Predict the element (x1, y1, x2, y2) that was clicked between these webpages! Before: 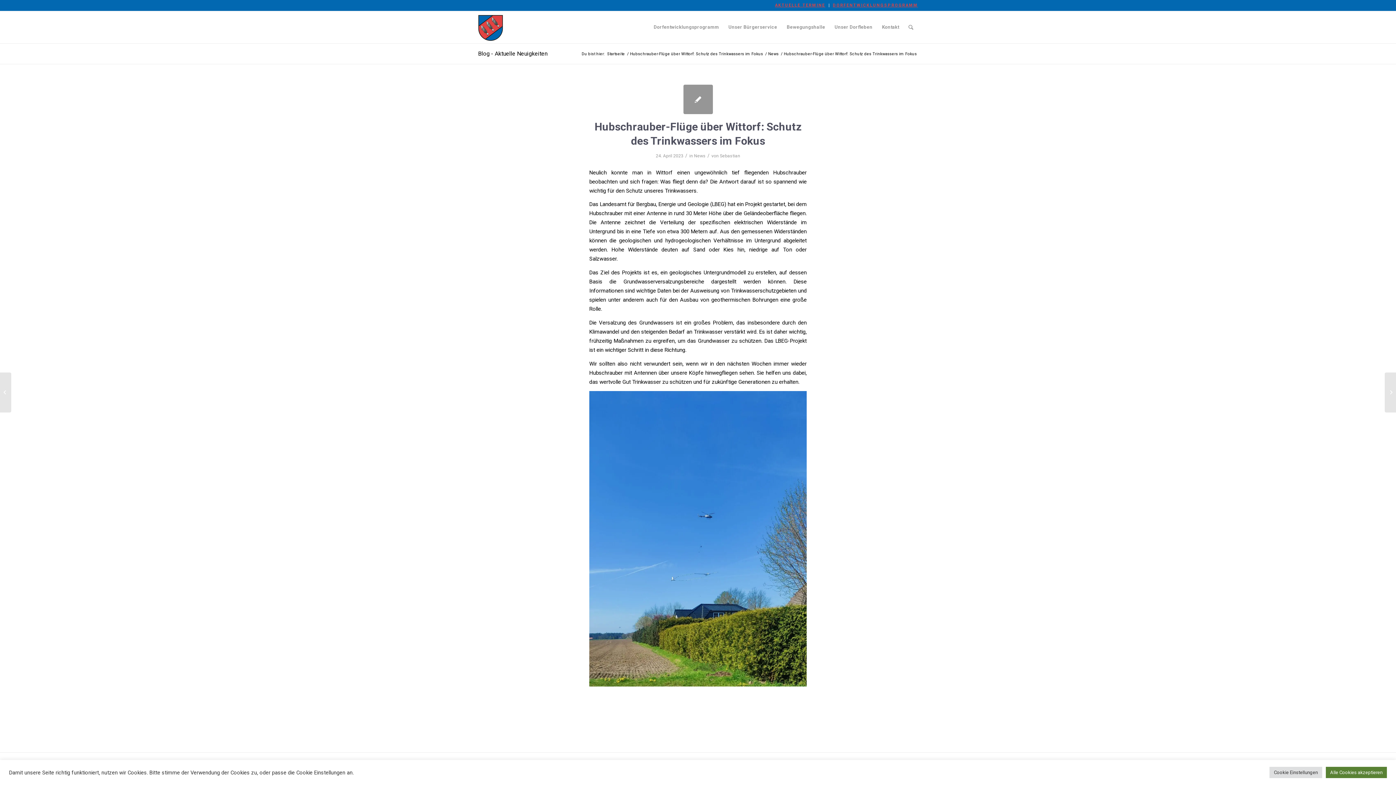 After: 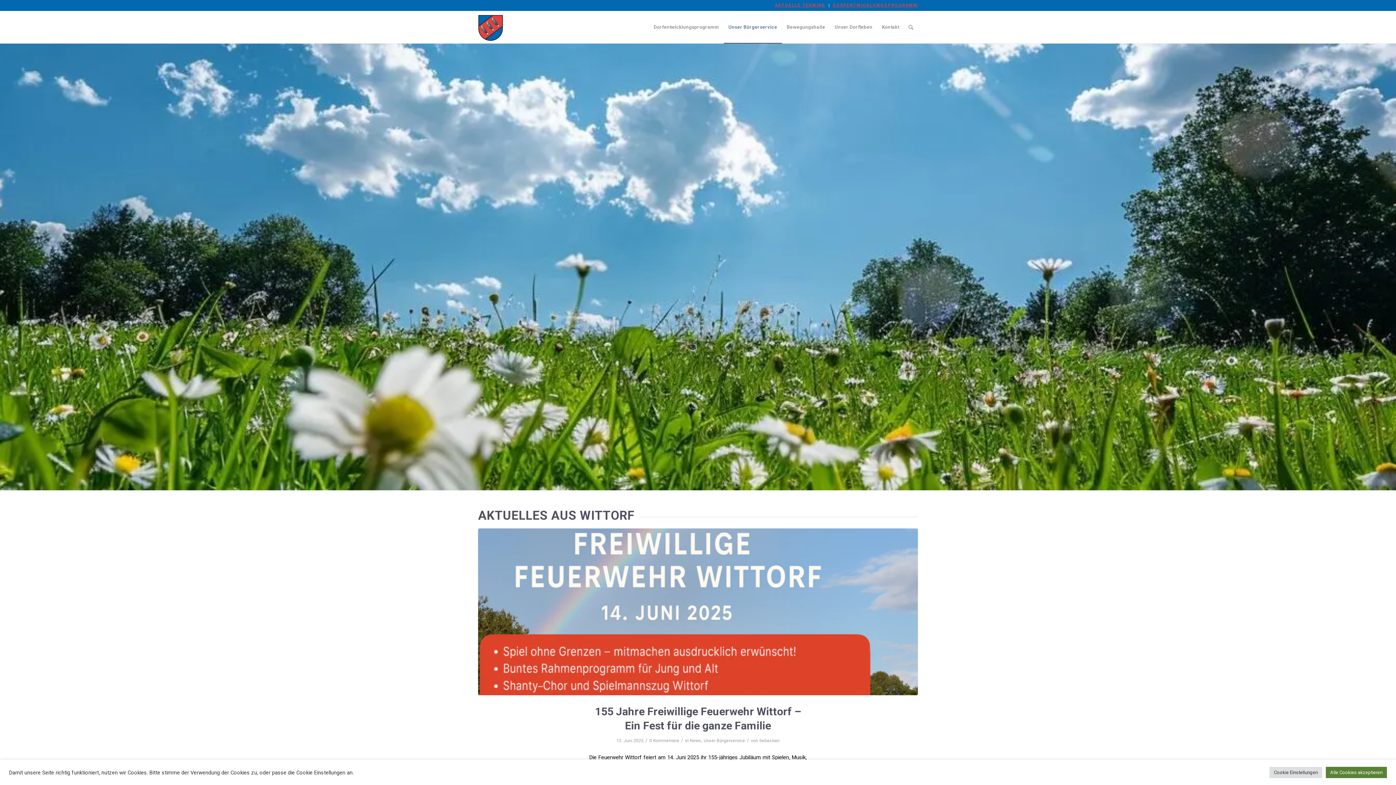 Action: bbox: (606, 51, 626, 56) label: Startseite